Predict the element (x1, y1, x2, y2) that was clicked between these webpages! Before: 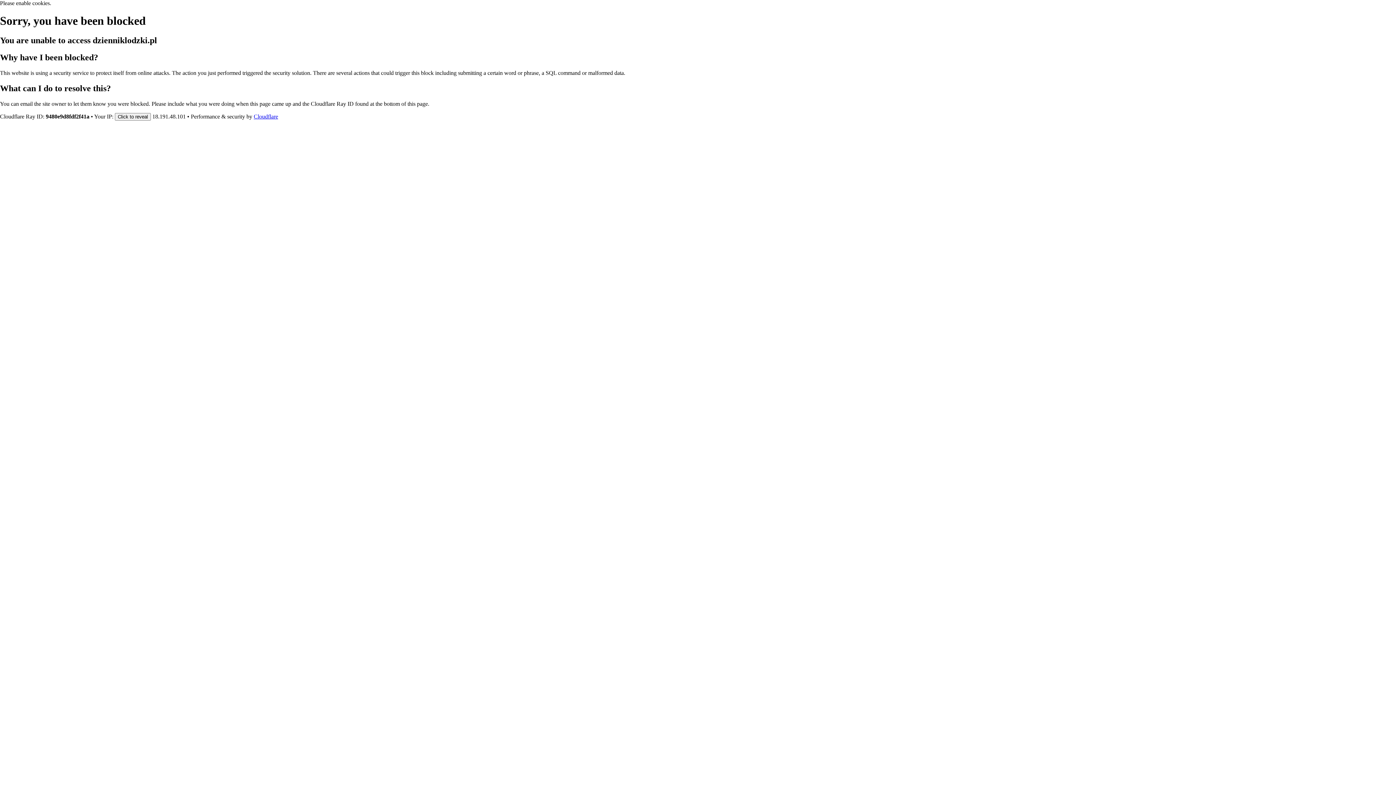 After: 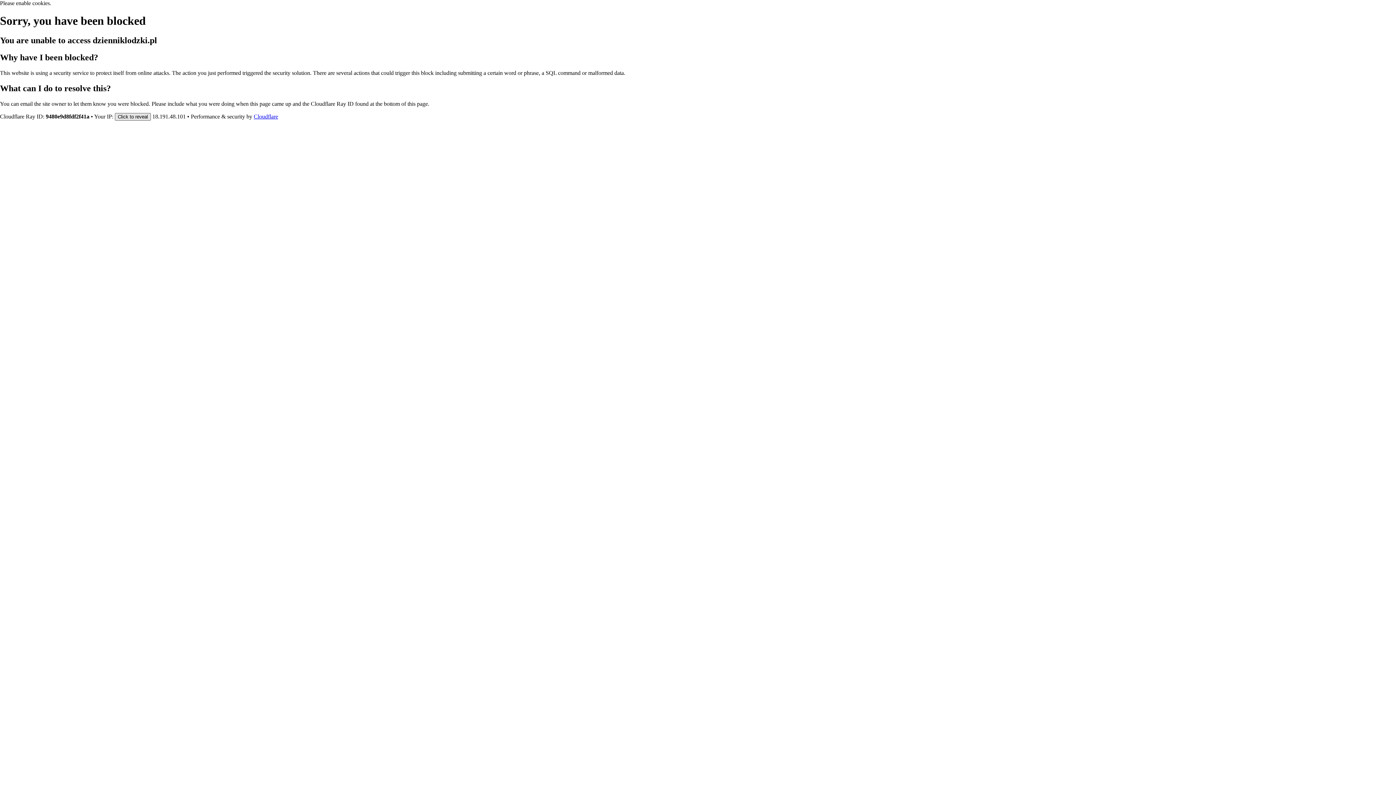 Action: label: Click to reveal bbox: (114, 112, 150, 120)